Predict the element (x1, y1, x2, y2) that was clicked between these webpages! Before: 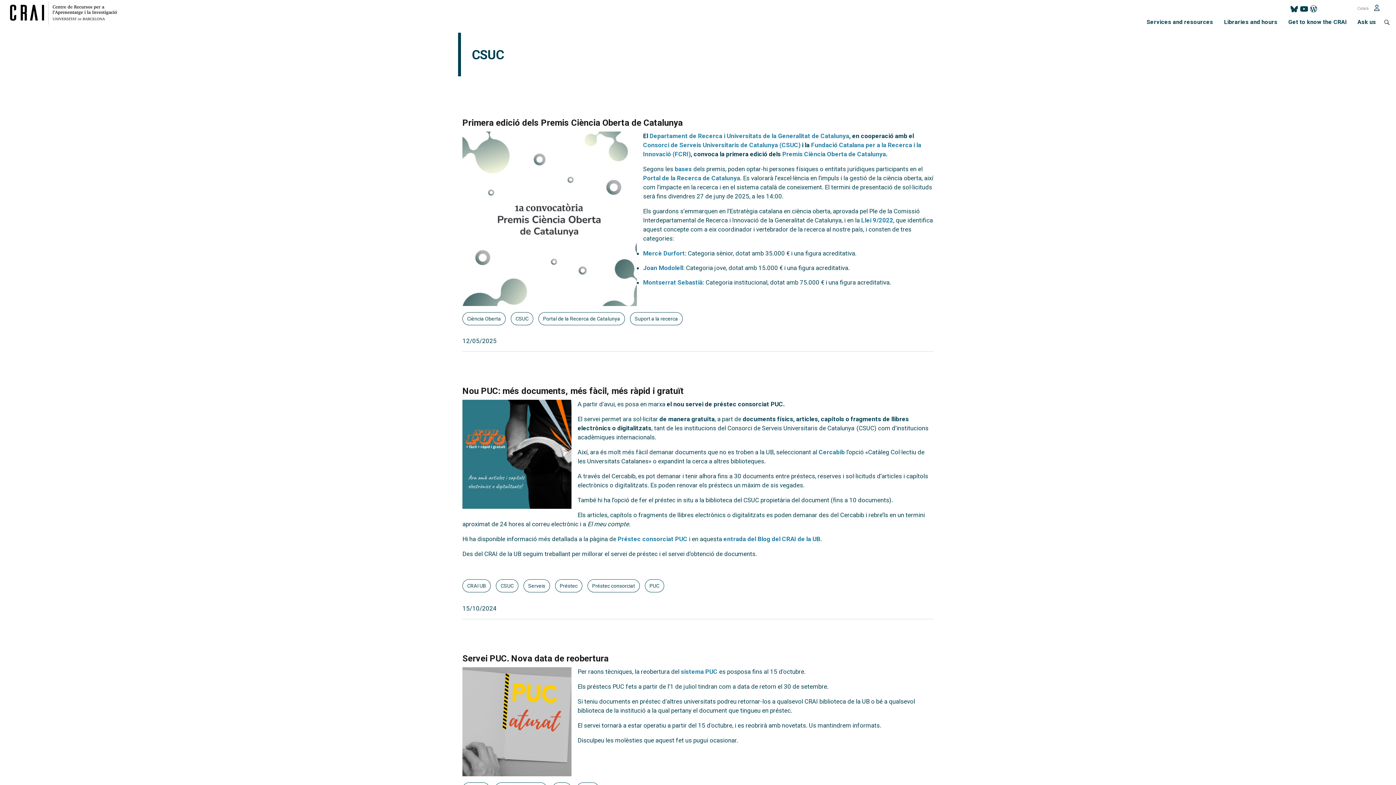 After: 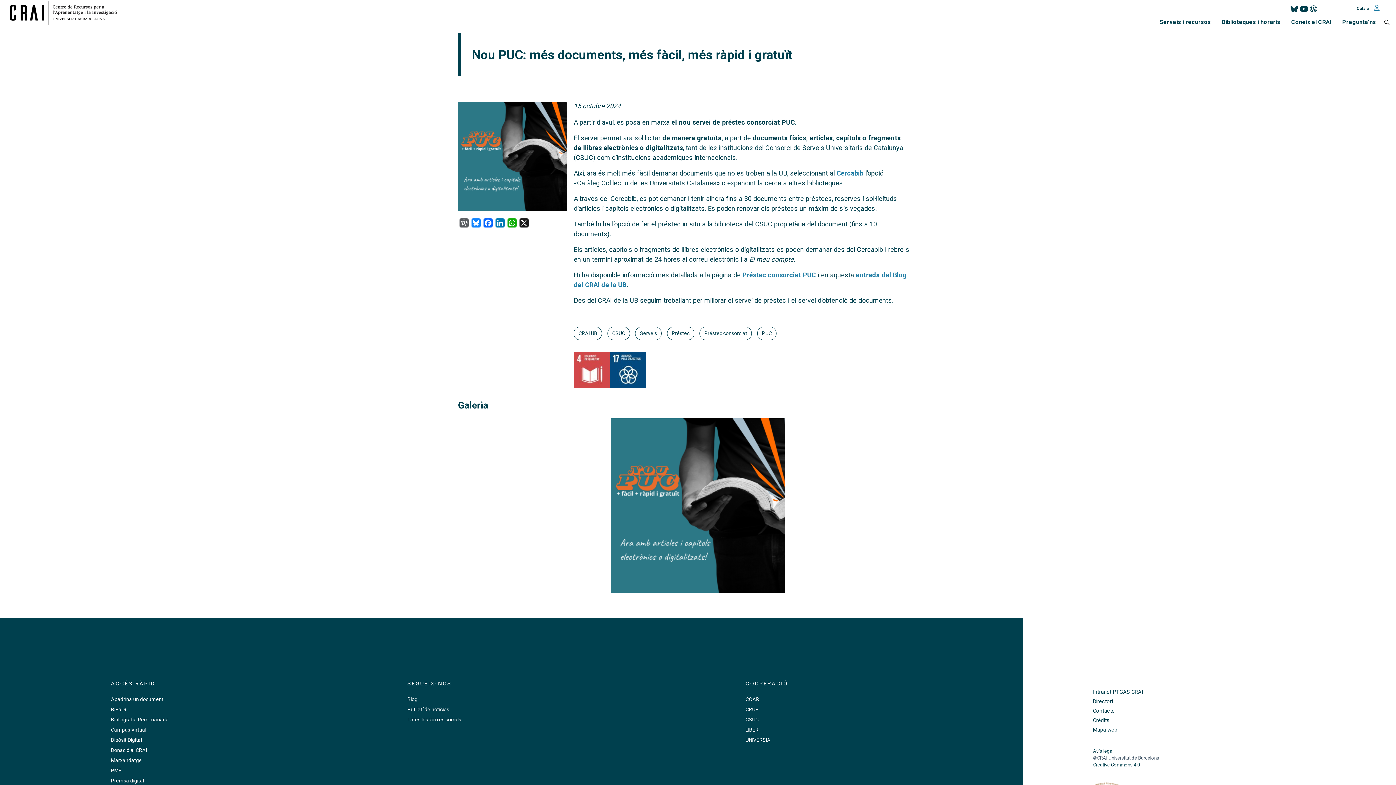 Action: label: Nou PUC: més documents, més fàcil, més ràpid i gratuït bbox: (462, 386, 684, 396)